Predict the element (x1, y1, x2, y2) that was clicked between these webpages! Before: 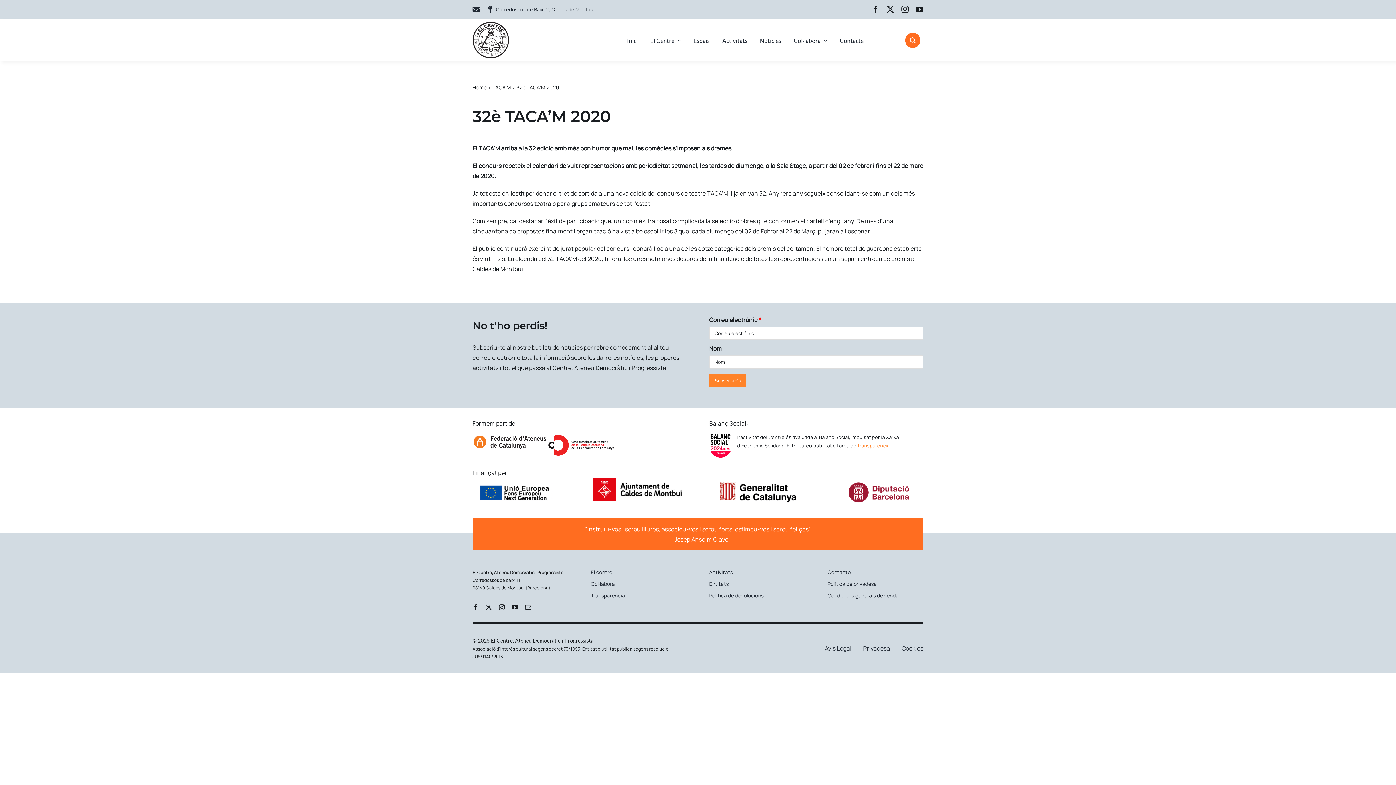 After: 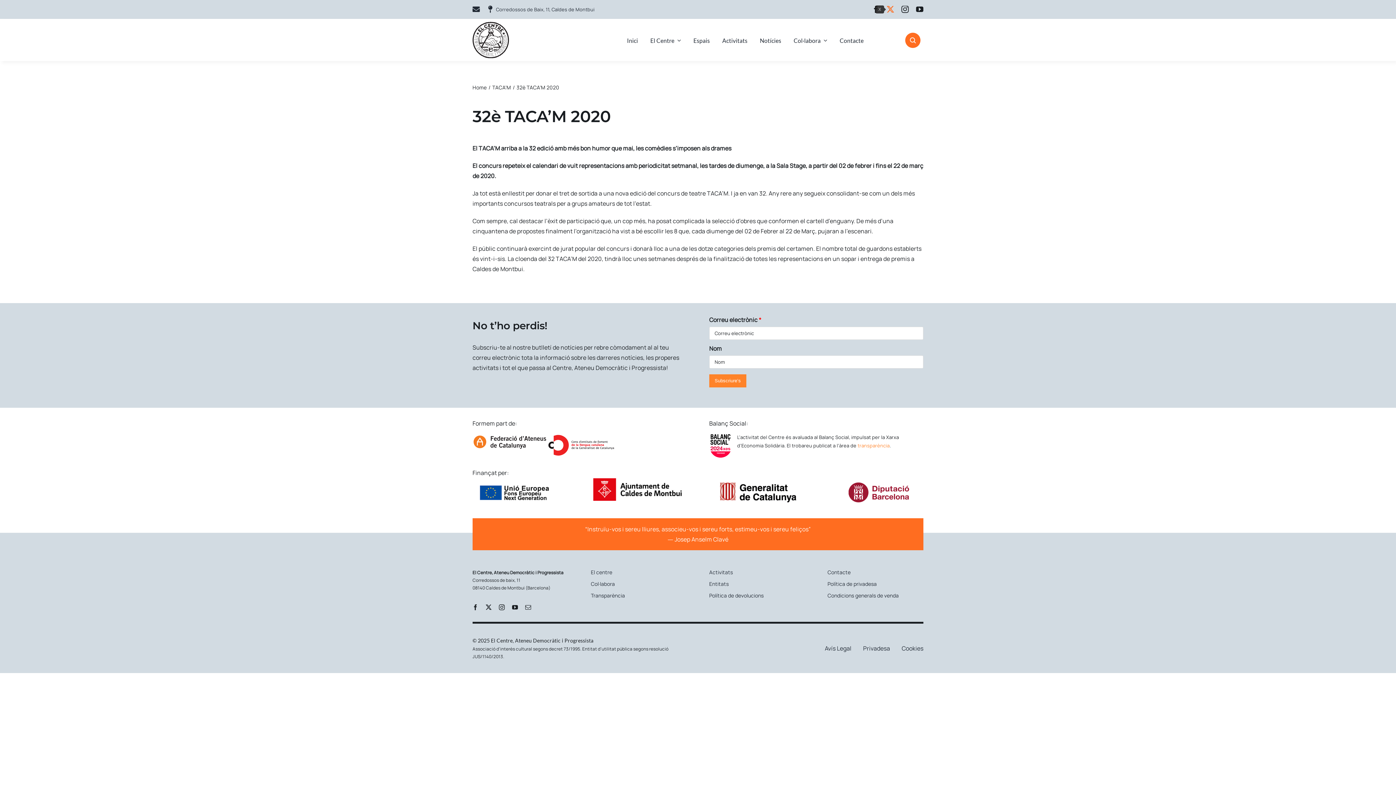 Action: label: twitter bbox: (887, 5, 894, 13)